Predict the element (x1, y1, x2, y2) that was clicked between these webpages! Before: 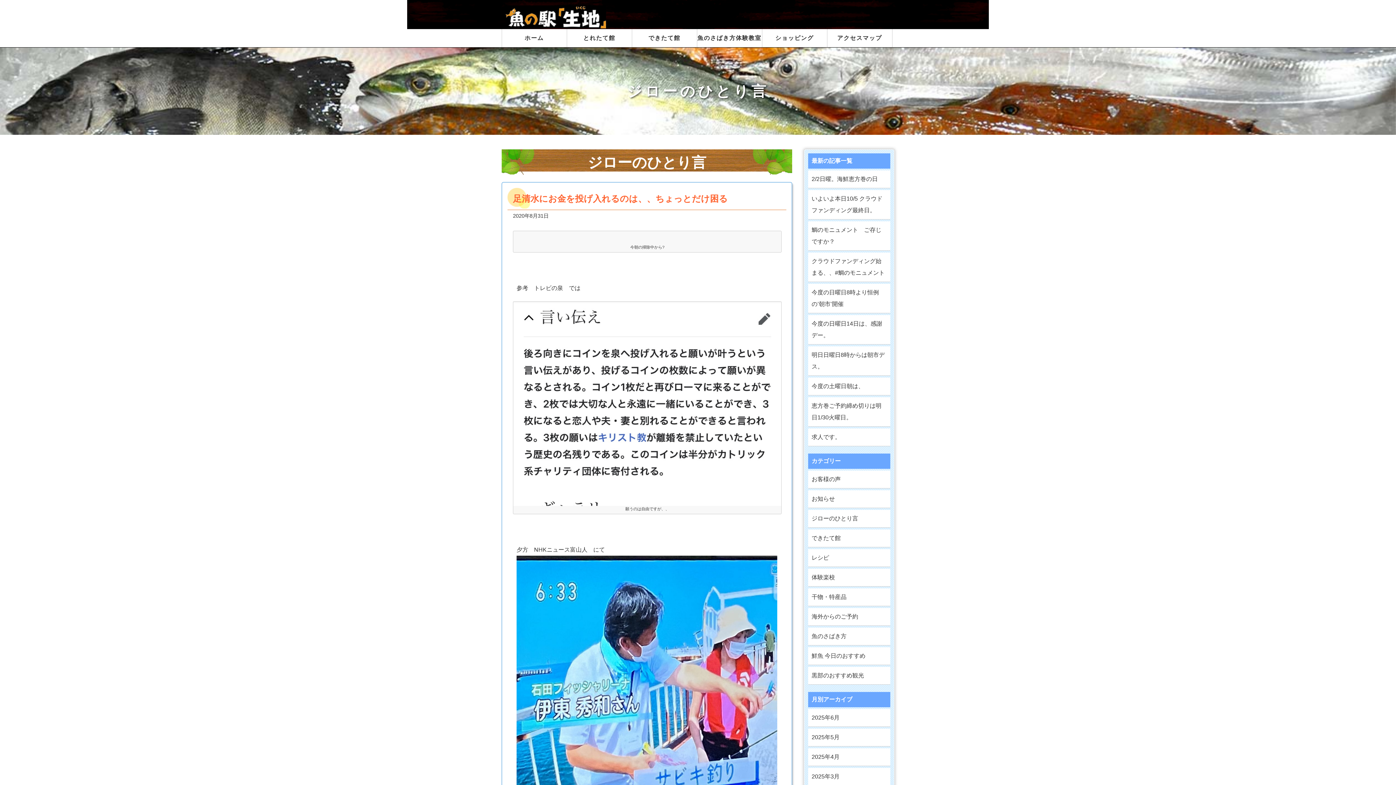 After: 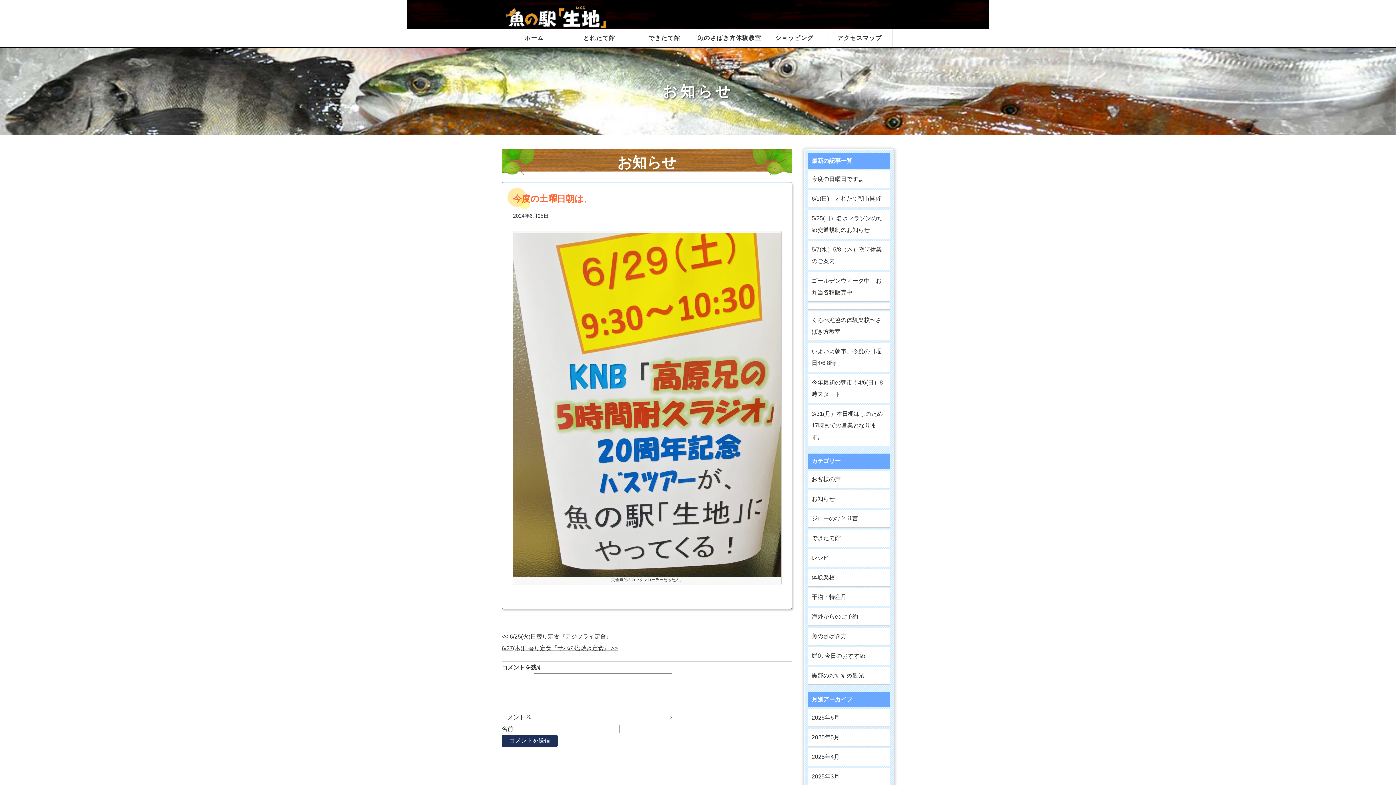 Action: label: 今度の土曜日朝は、 bbox: (808, 377, 890, 395)